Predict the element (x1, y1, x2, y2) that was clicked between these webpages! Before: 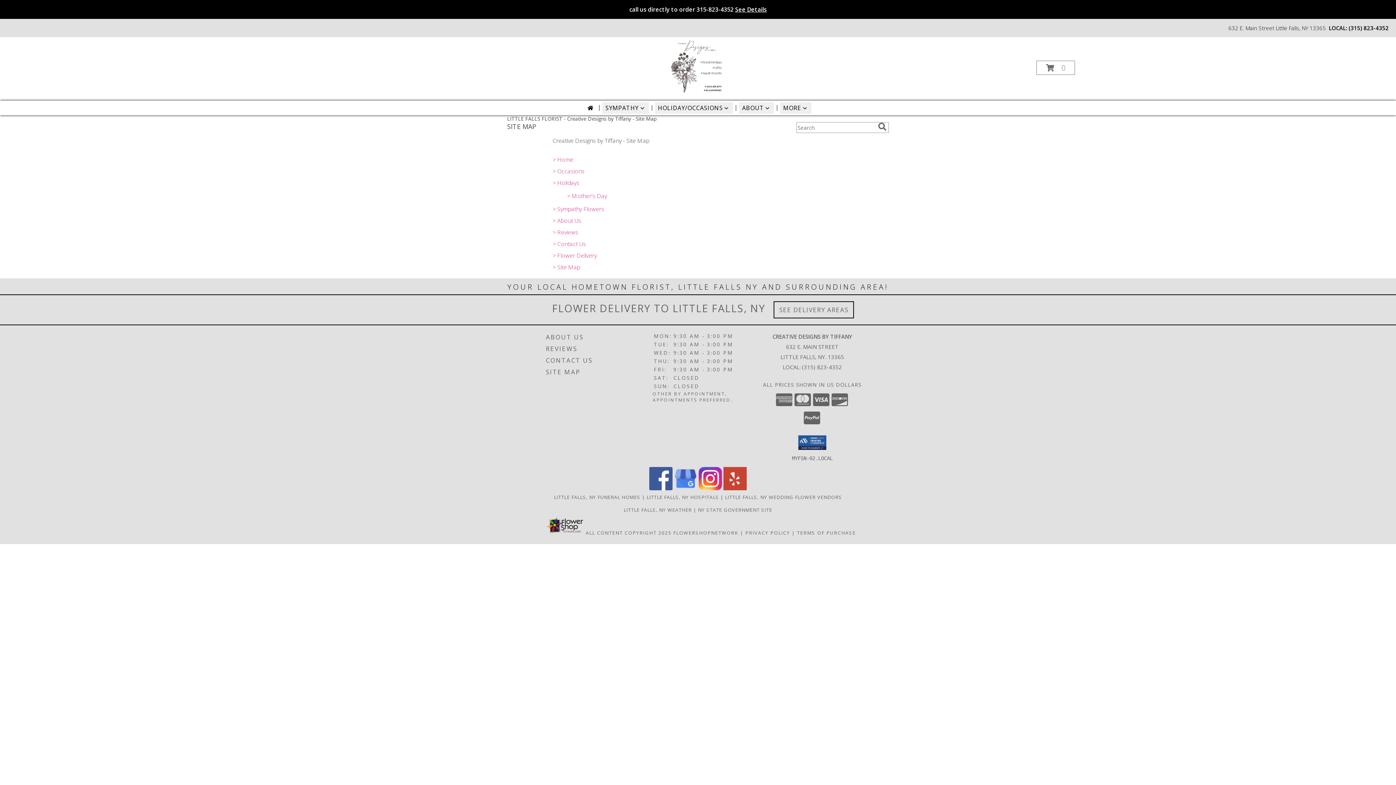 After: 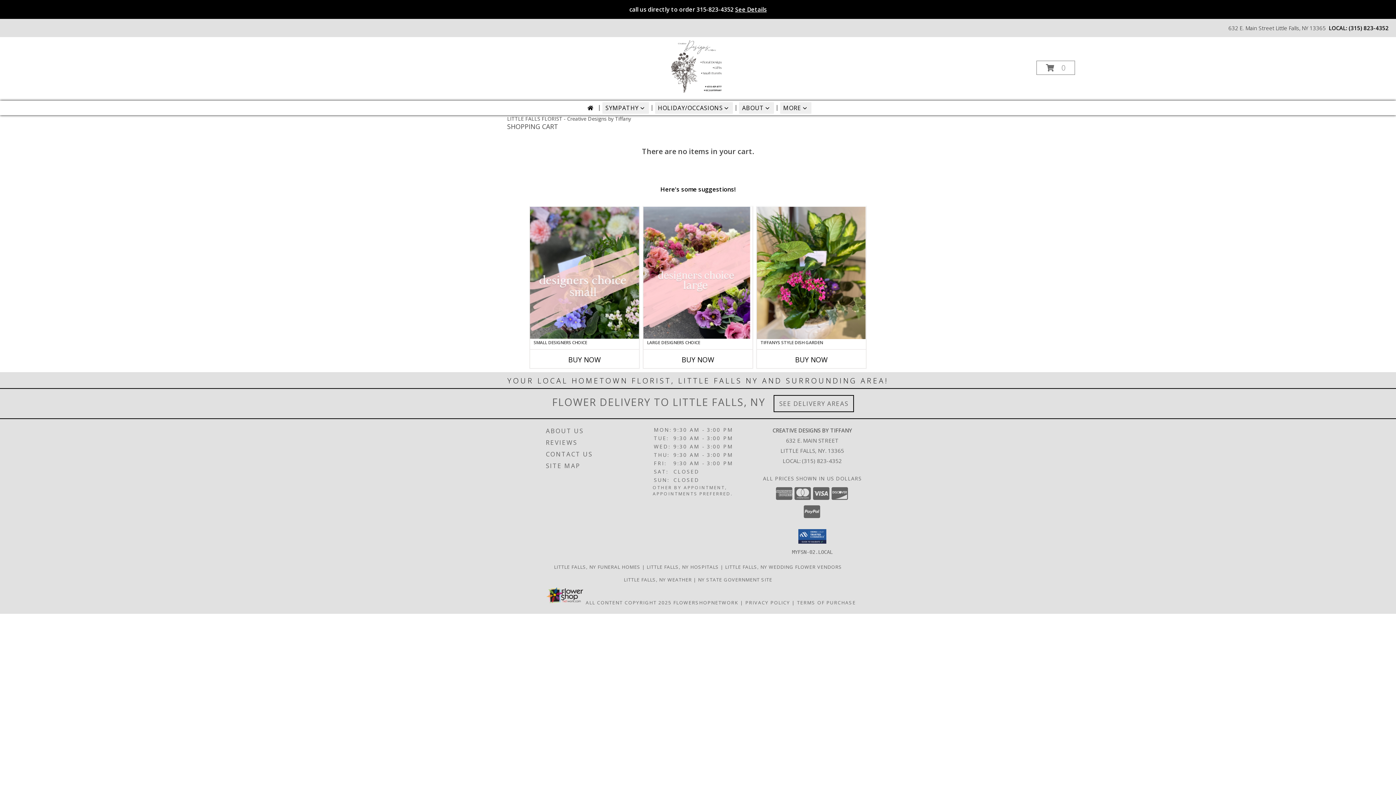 Action: bbox: (1036, 60, 1075, 74) label: View Items in Cart